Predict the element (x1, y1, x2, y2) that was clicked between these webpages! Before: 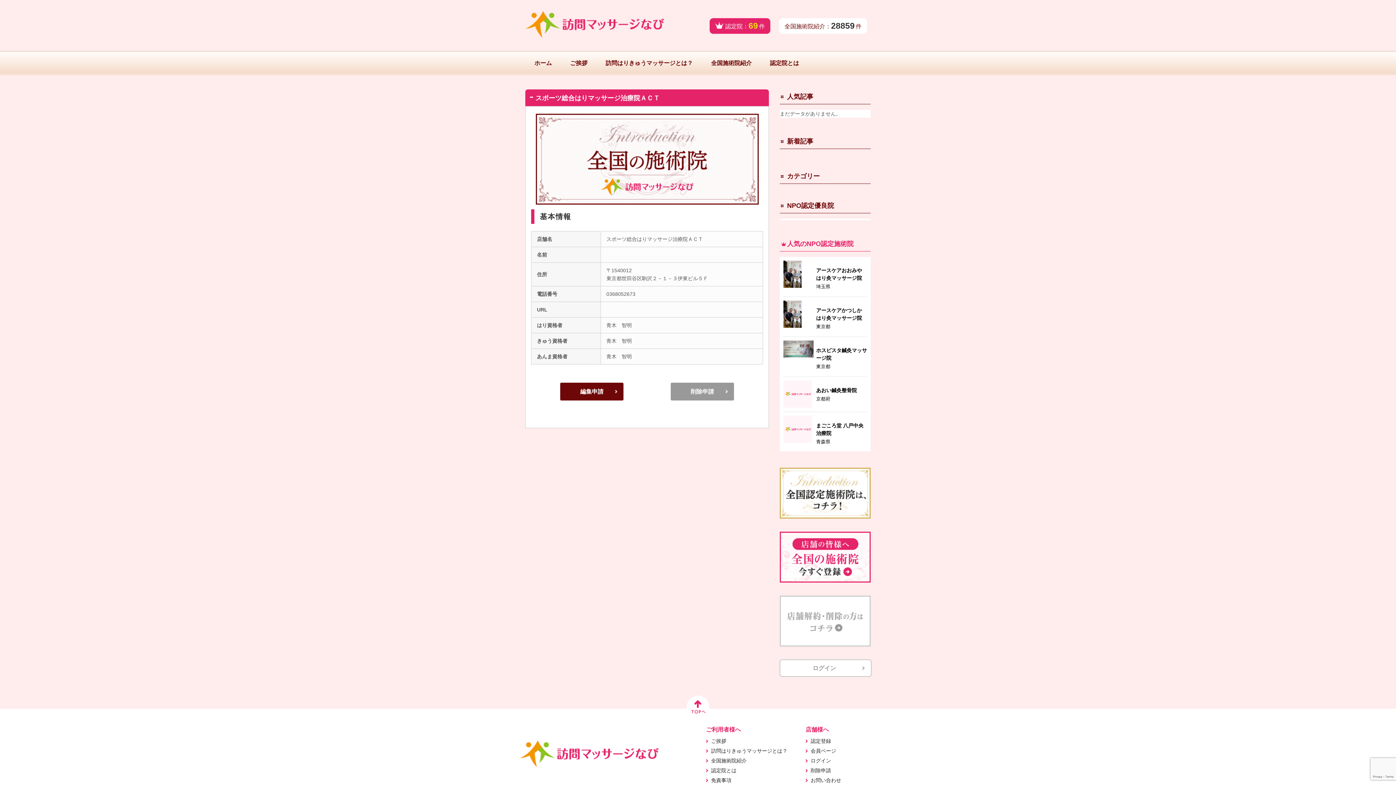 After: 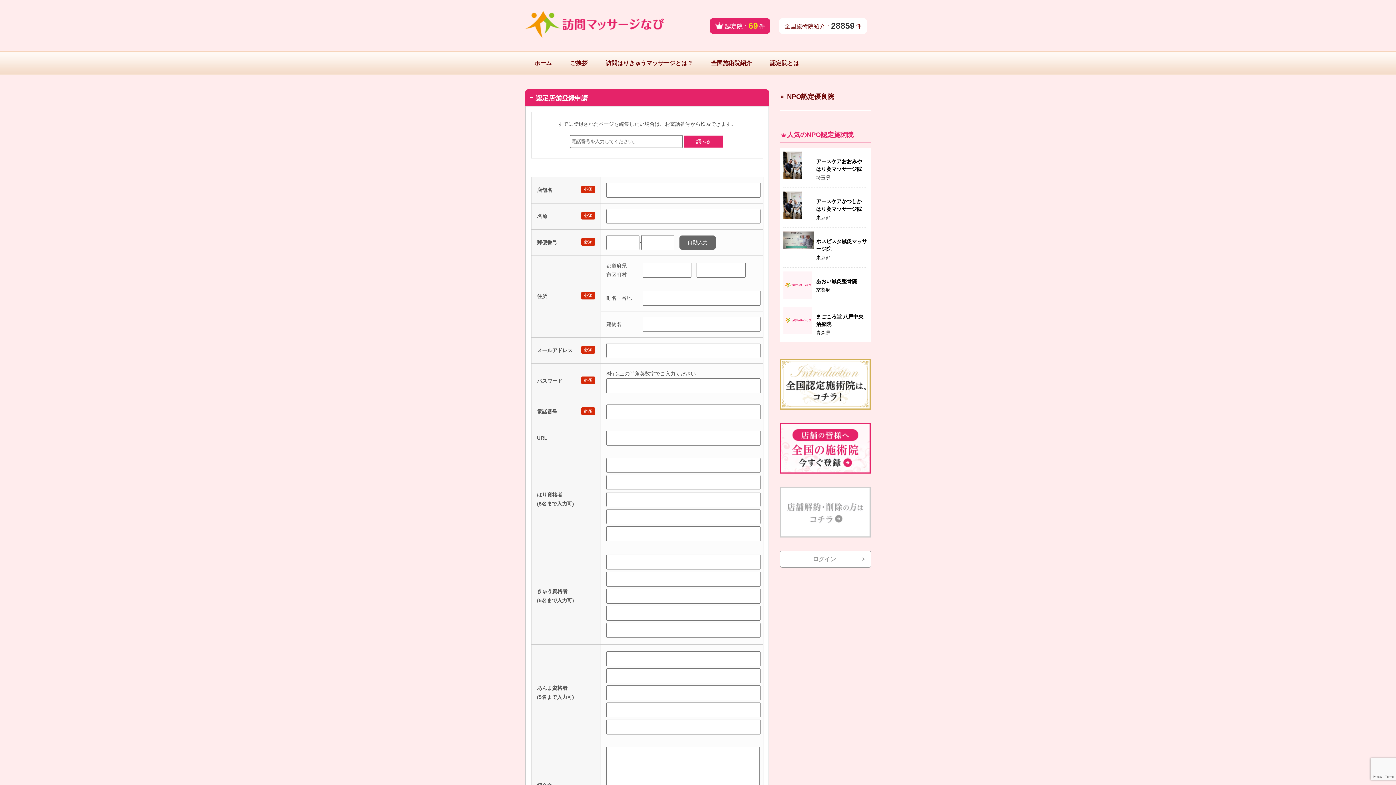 Action: bbox: (780, 642, 870, 648)